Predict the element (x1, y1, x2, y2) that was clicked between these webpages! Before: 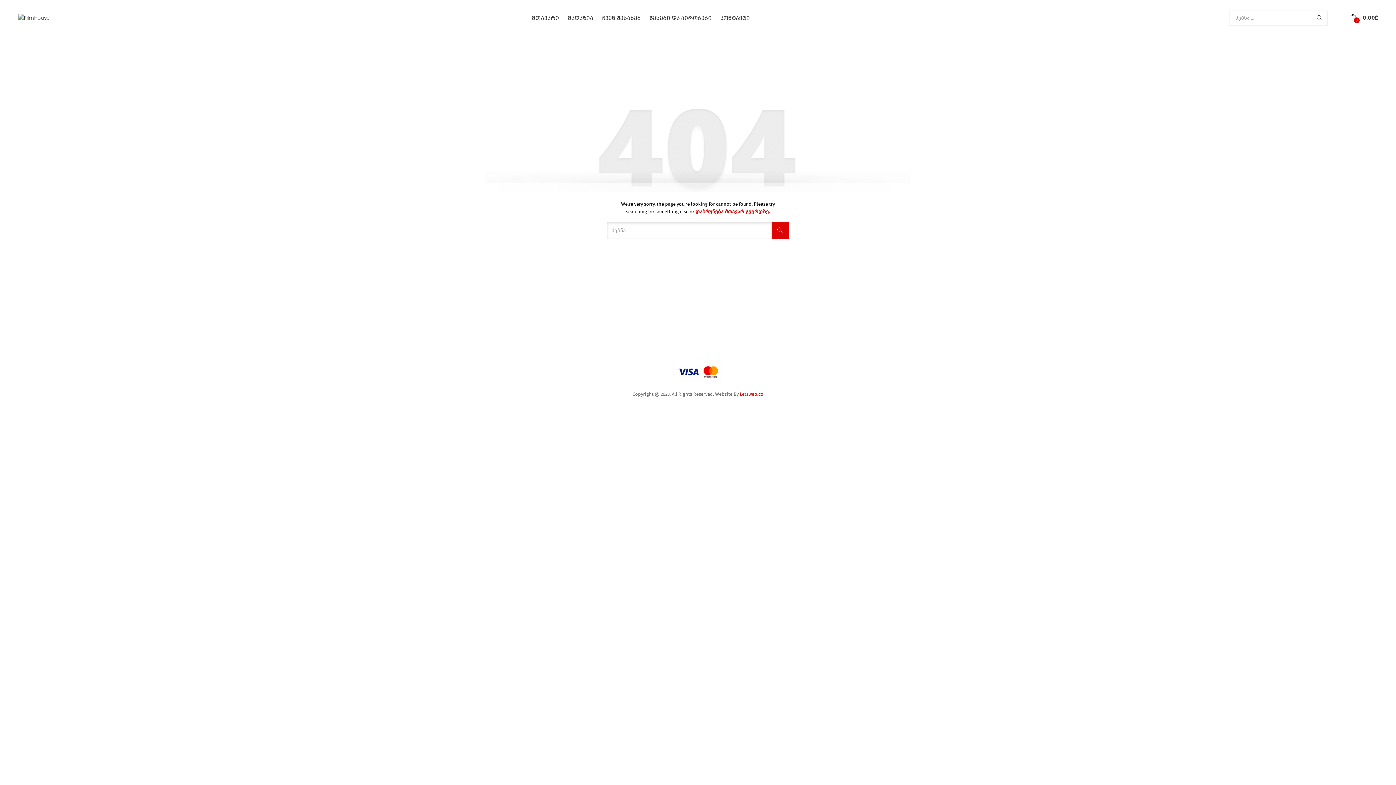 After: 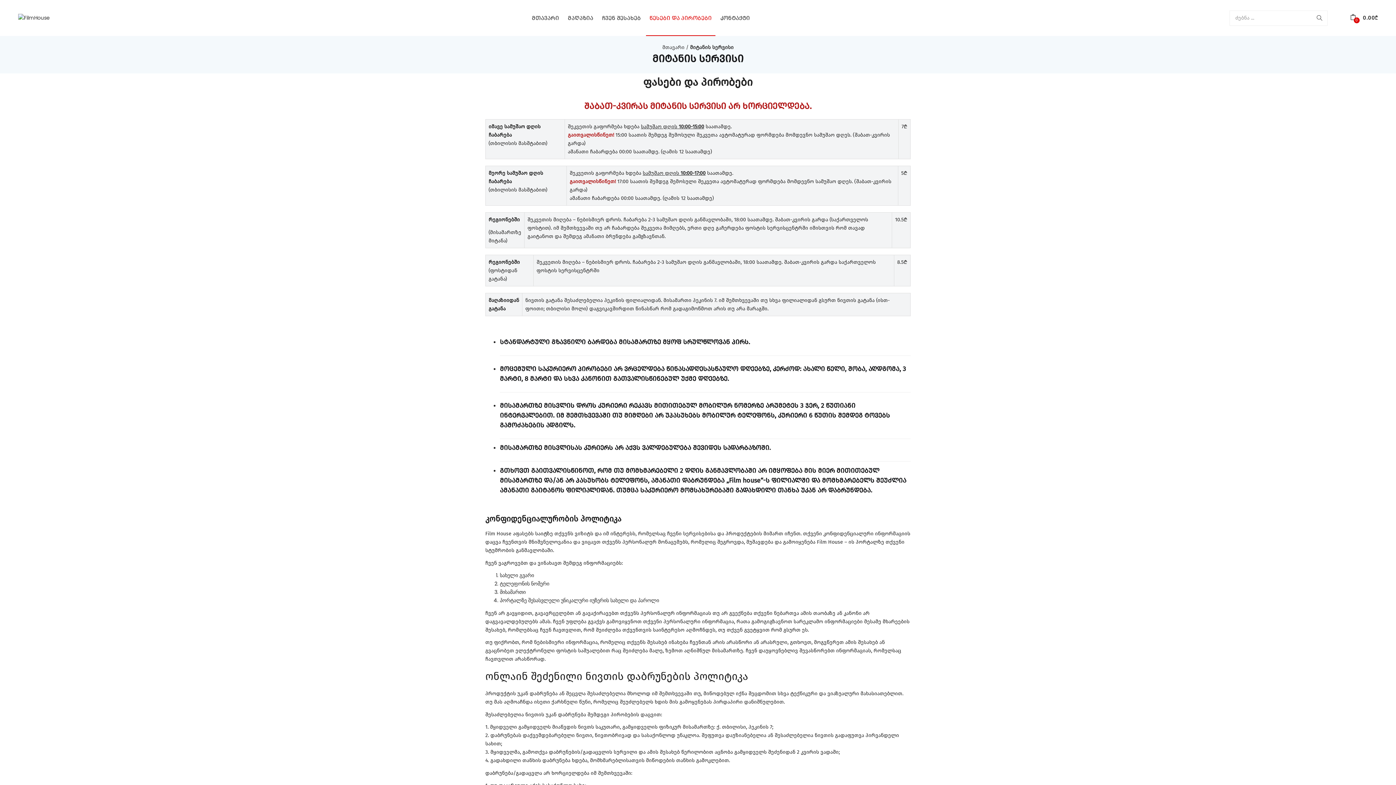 Action: bbox: (646, 0, 715, 36) label: წესები და პირობები